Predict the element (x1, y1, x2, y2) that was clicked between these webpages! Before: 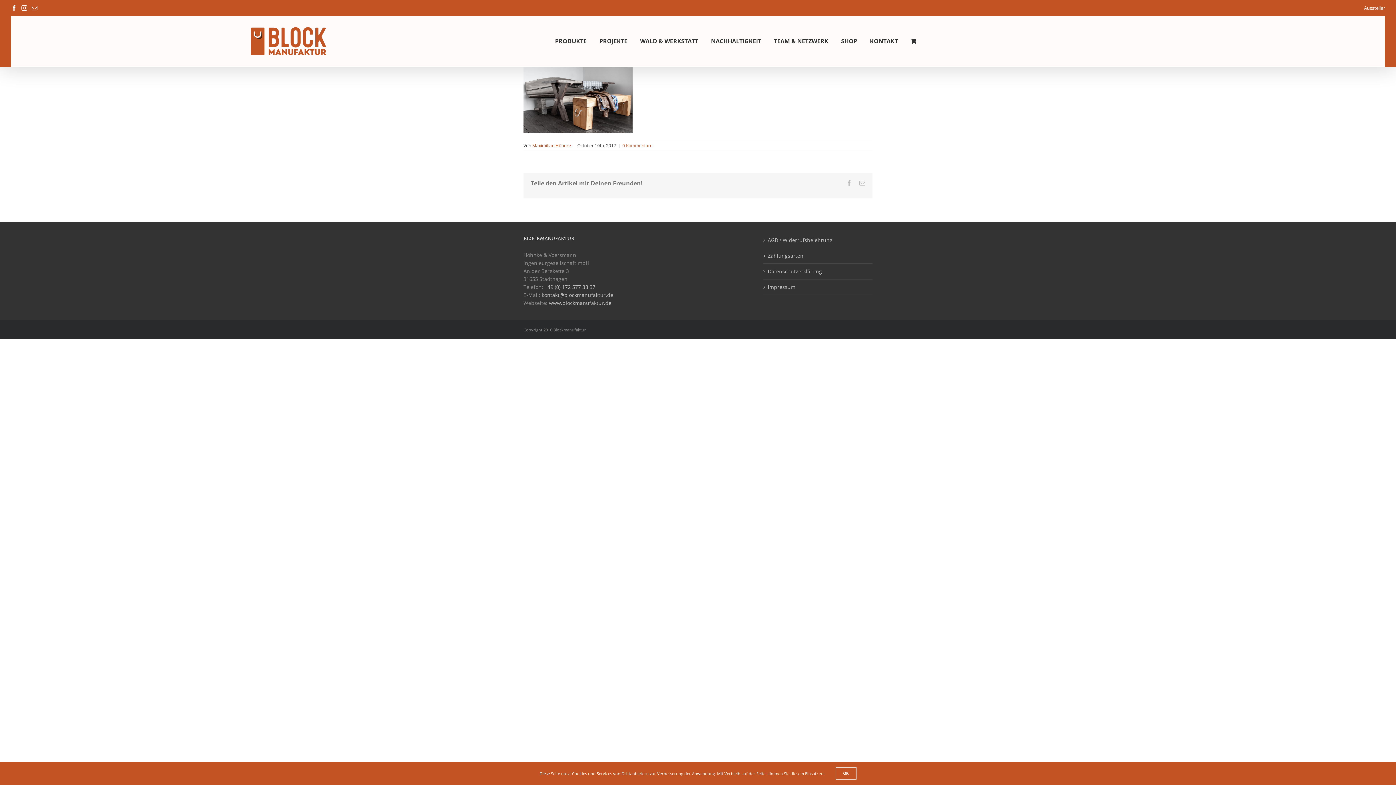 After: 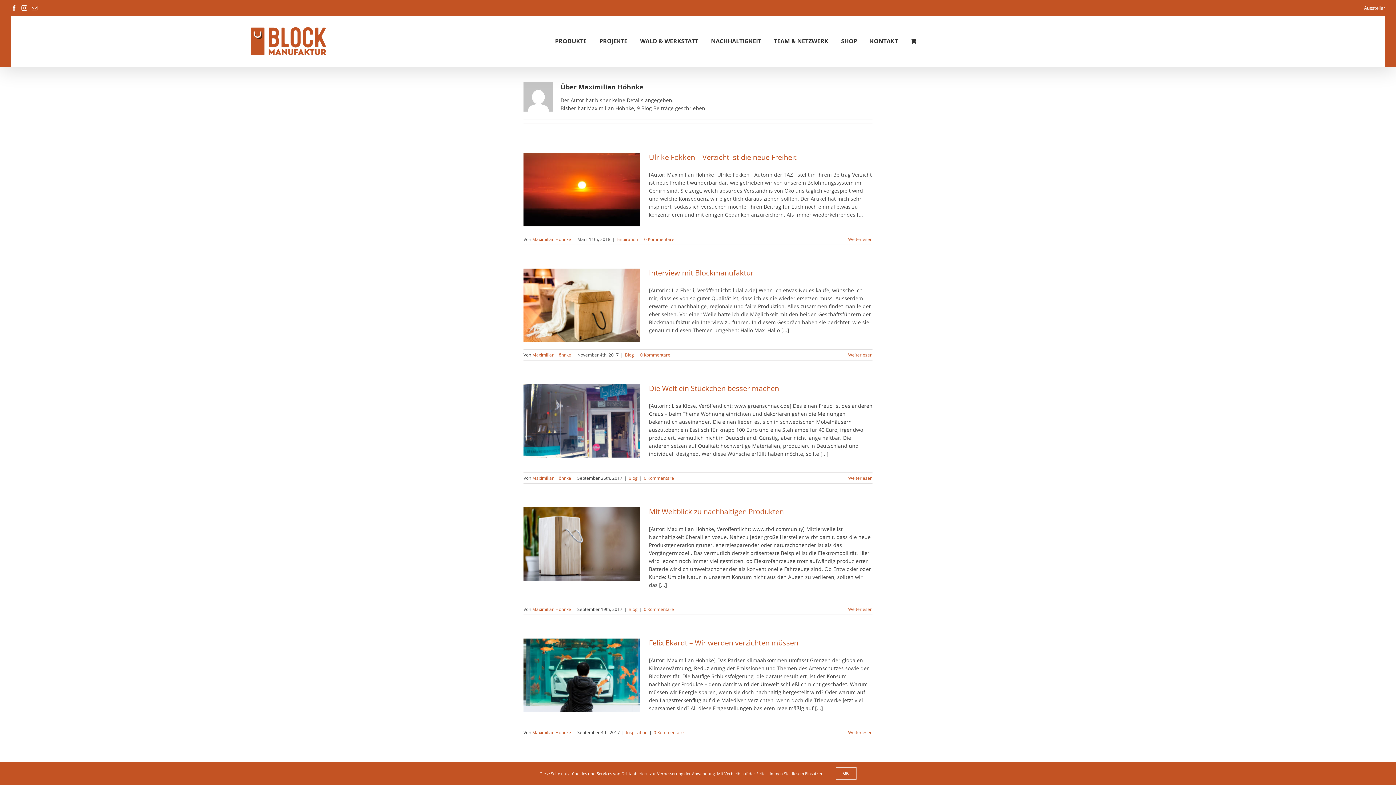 Action: bbox: (532, 142, 571, 148) label: Maximilian Höhnke